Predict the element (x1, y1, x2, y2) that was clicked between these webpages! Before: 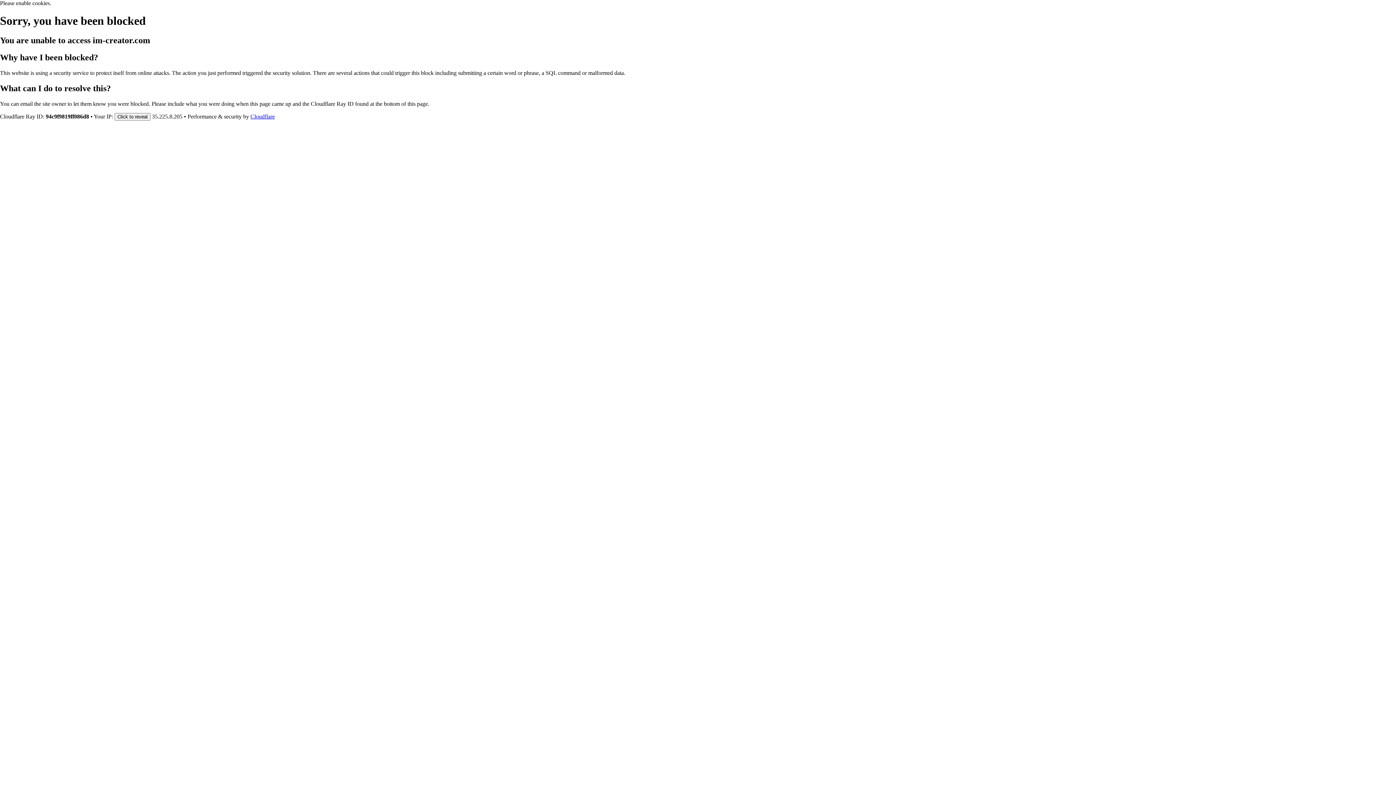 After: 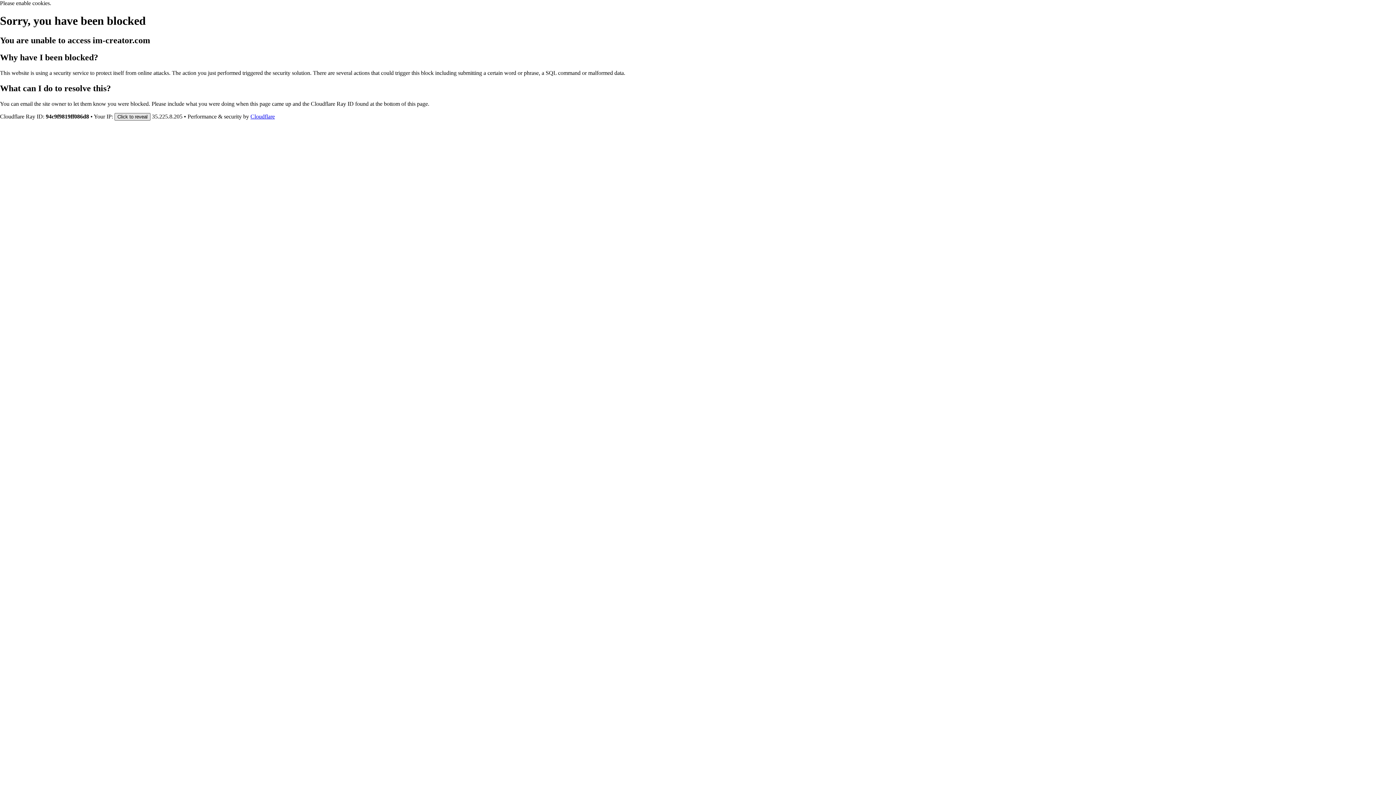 Action: label: Click to reveal bbox: (114, 112, 150, 120)